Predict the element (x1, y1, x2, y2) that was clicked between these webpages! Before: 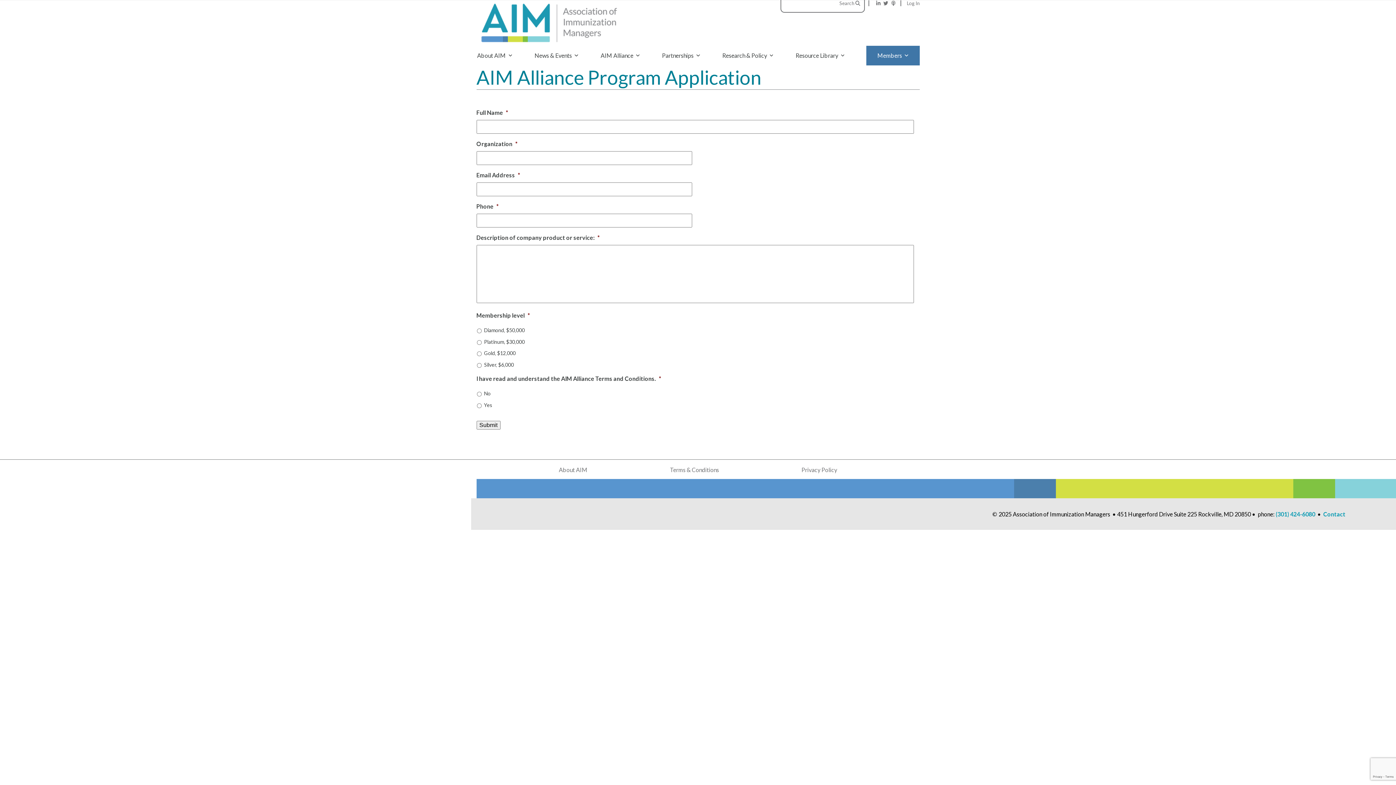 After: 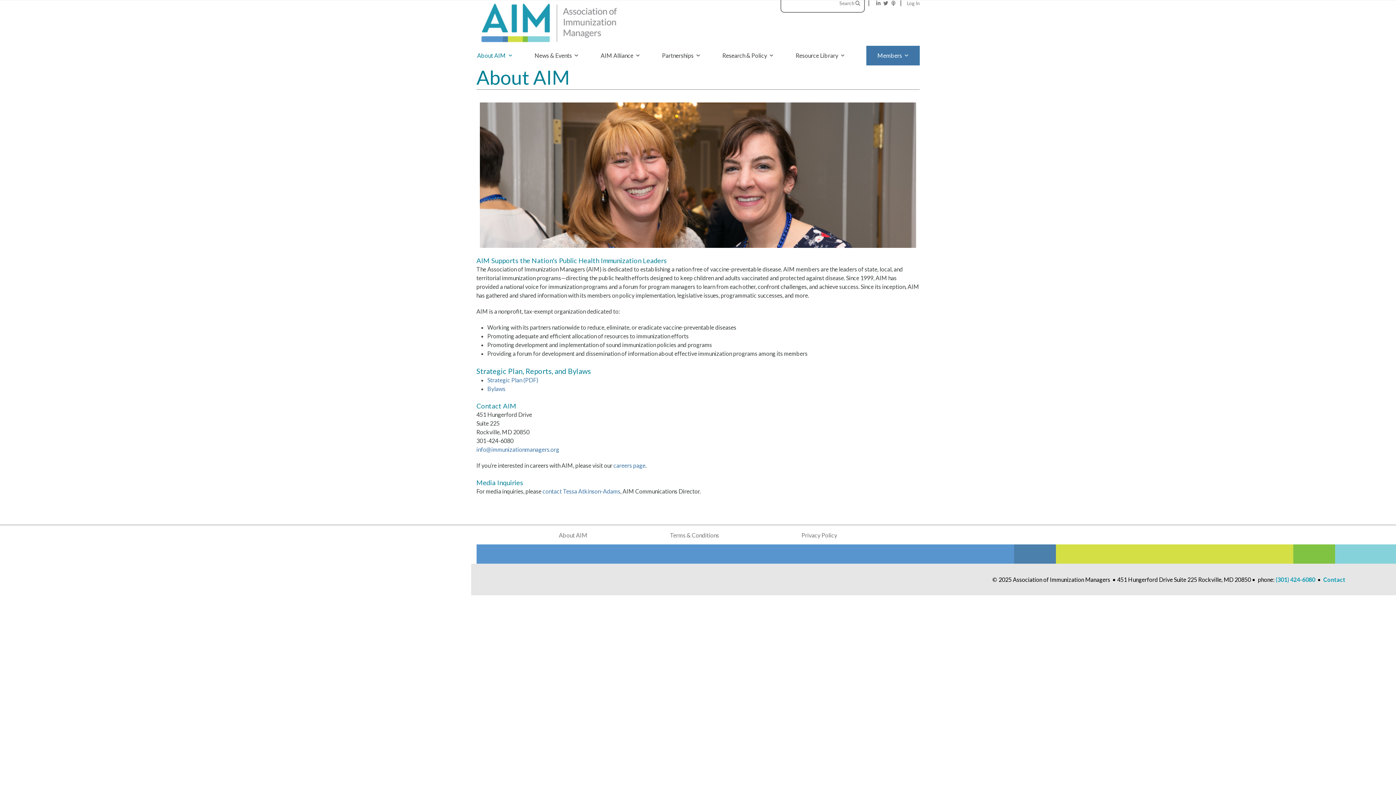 Action: bbox: (559, 466, 587, 473) label: About AIM